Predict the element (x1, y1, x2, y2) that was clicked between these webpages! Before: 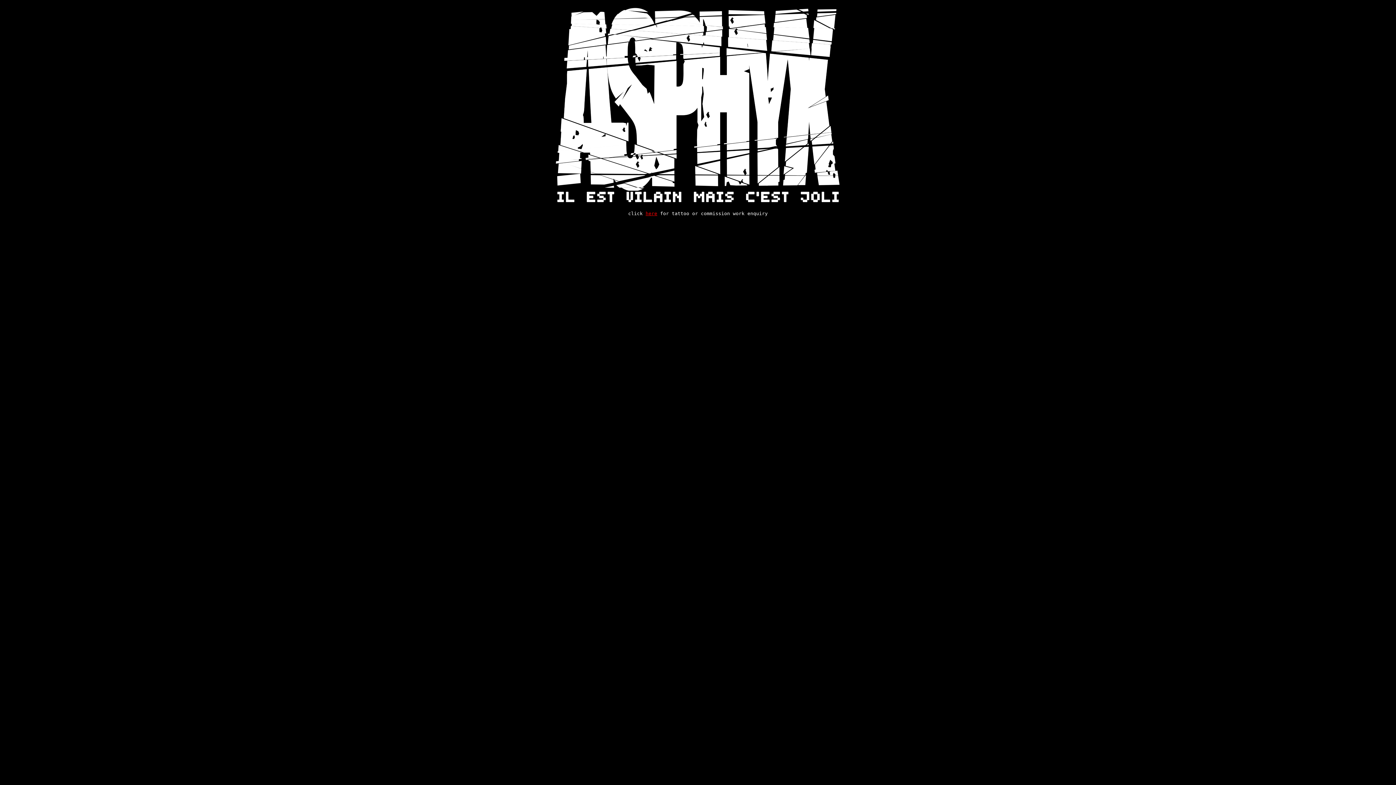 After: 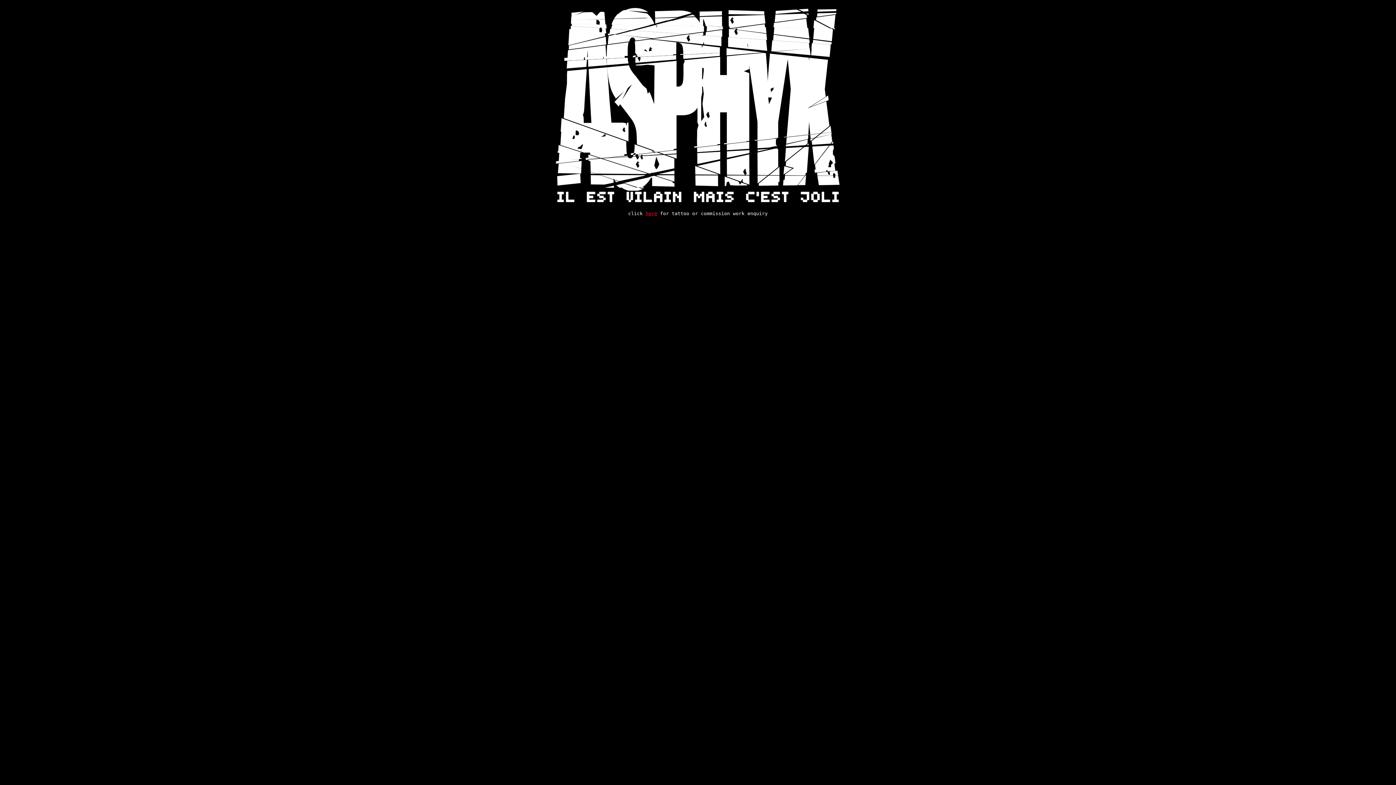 Action: bbox: (645, 210, 657, 216) label: here